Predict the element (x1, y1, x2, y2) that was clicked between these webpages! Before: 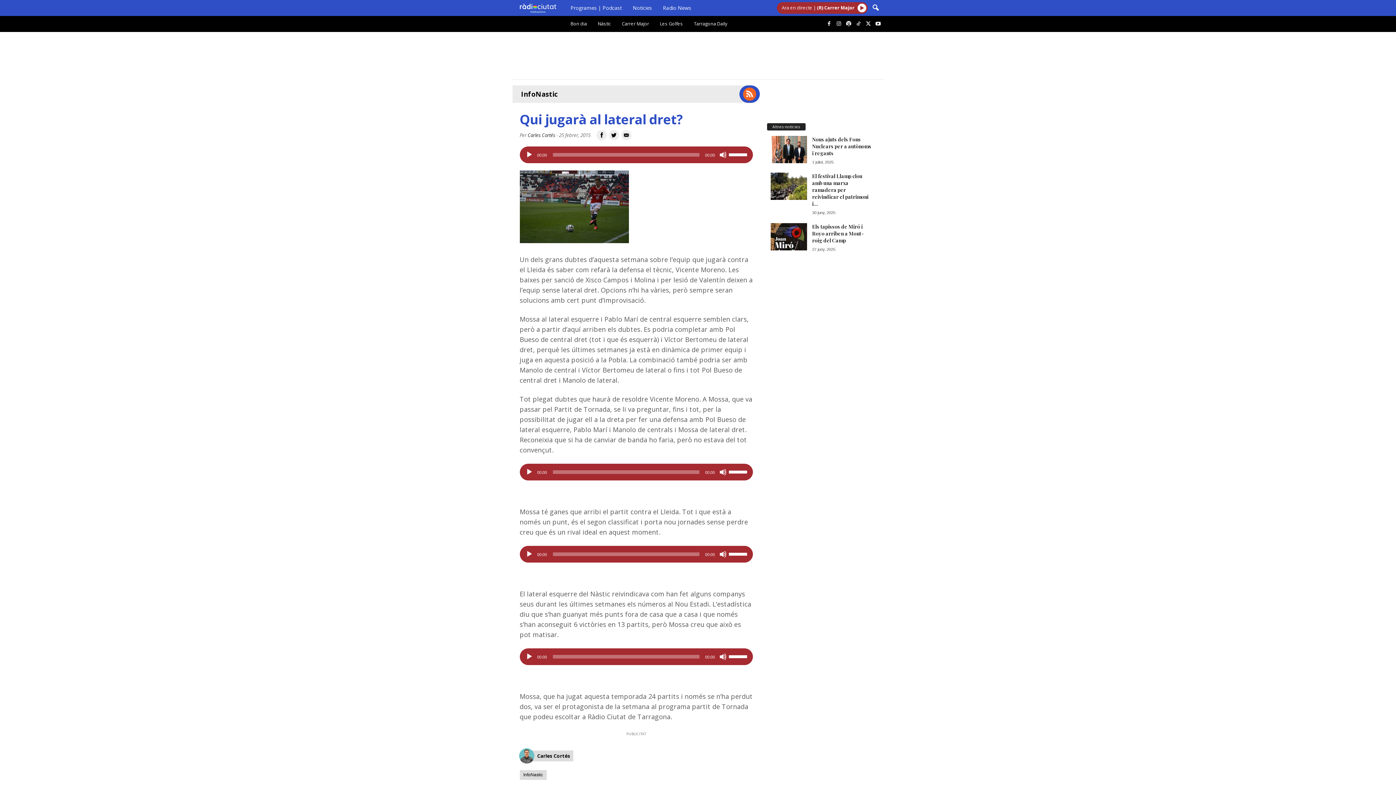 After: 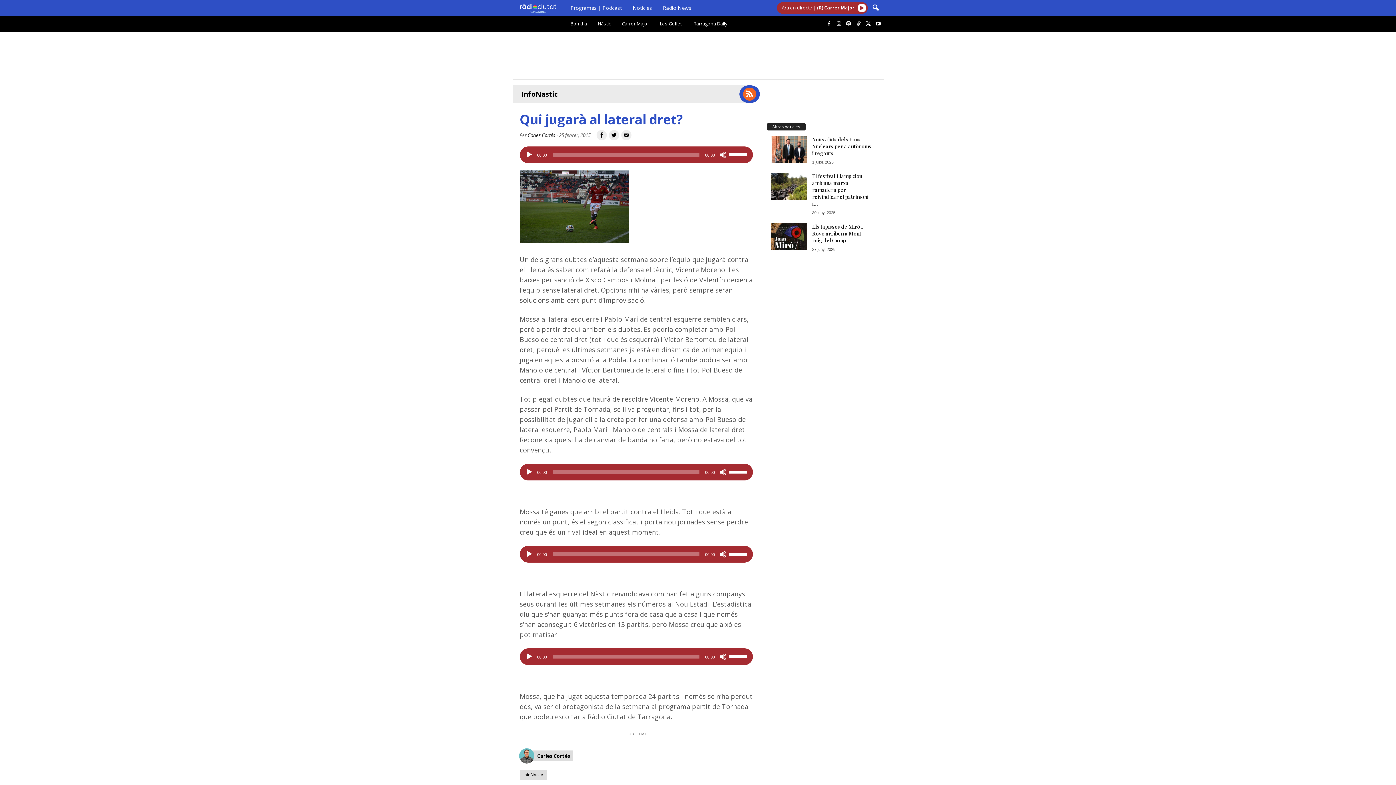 Action: bbox: (834, 18, 843, 29)